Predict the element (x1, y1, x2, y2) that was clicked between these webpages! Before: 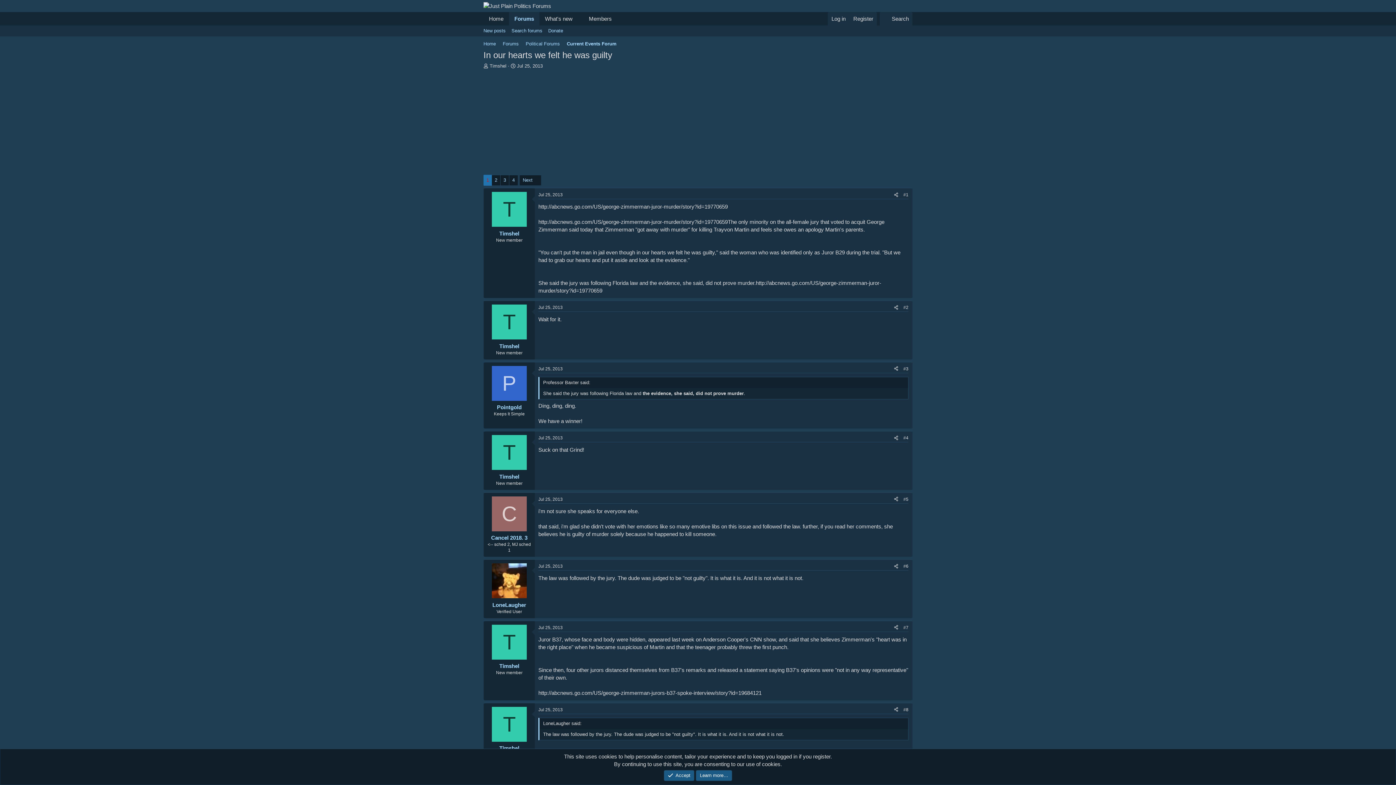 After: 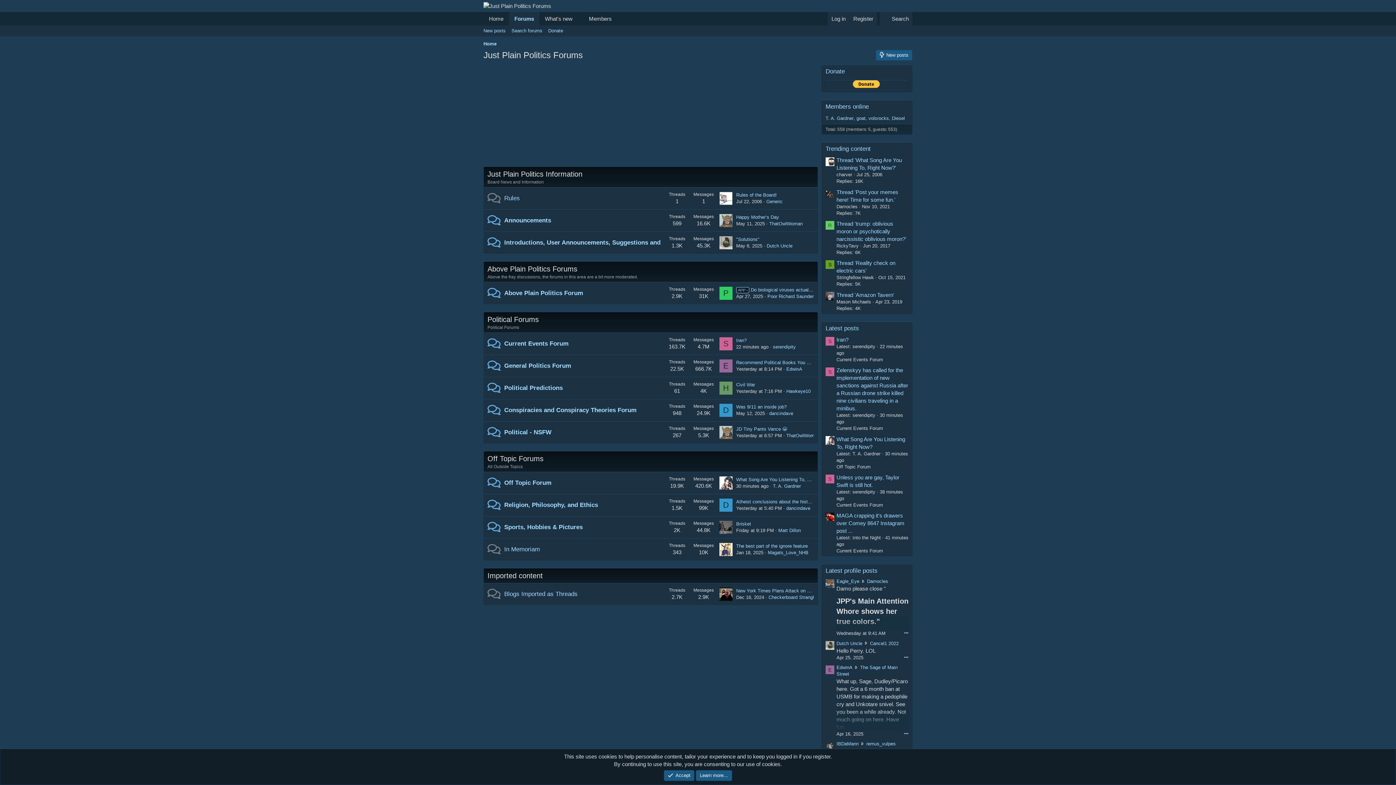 Action: label: Home bbox: (481, 39, 497, 48)